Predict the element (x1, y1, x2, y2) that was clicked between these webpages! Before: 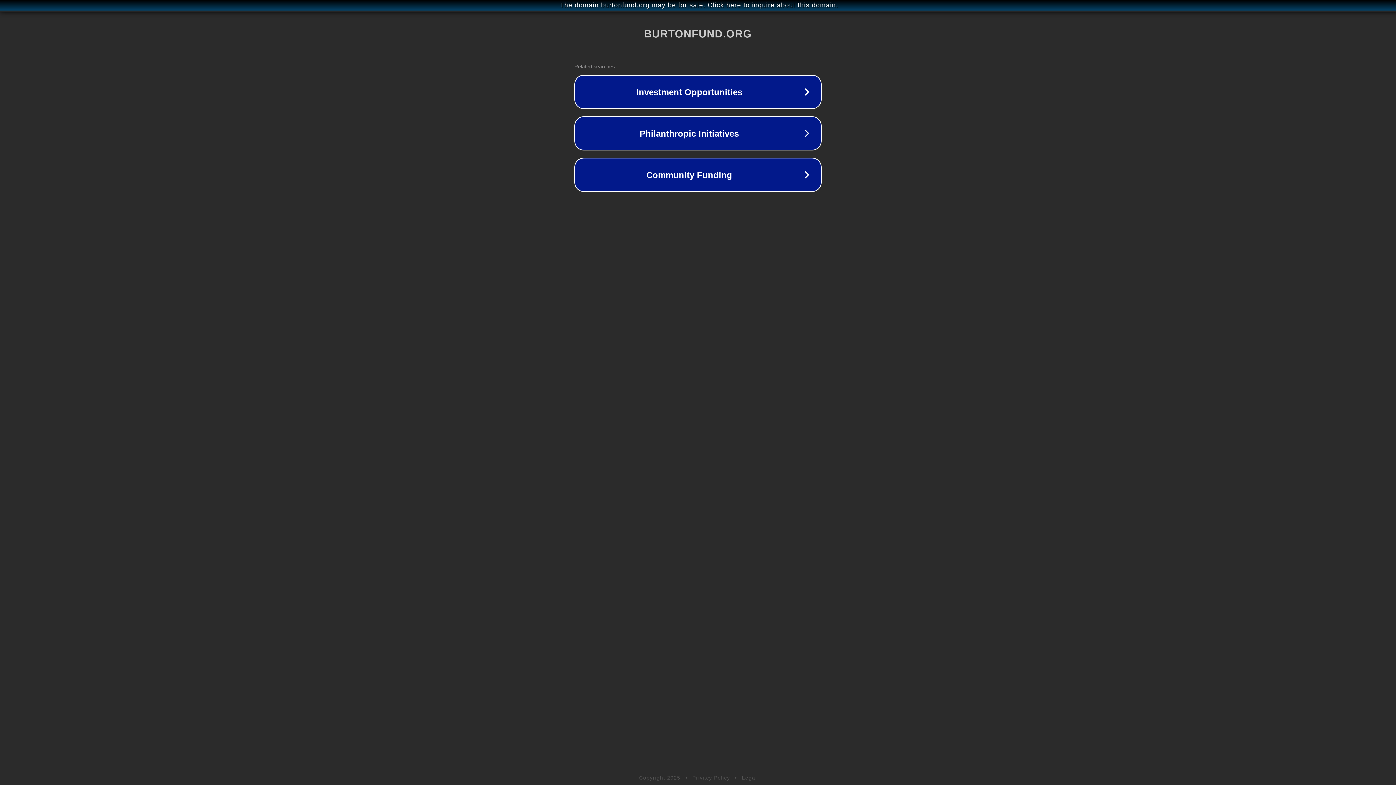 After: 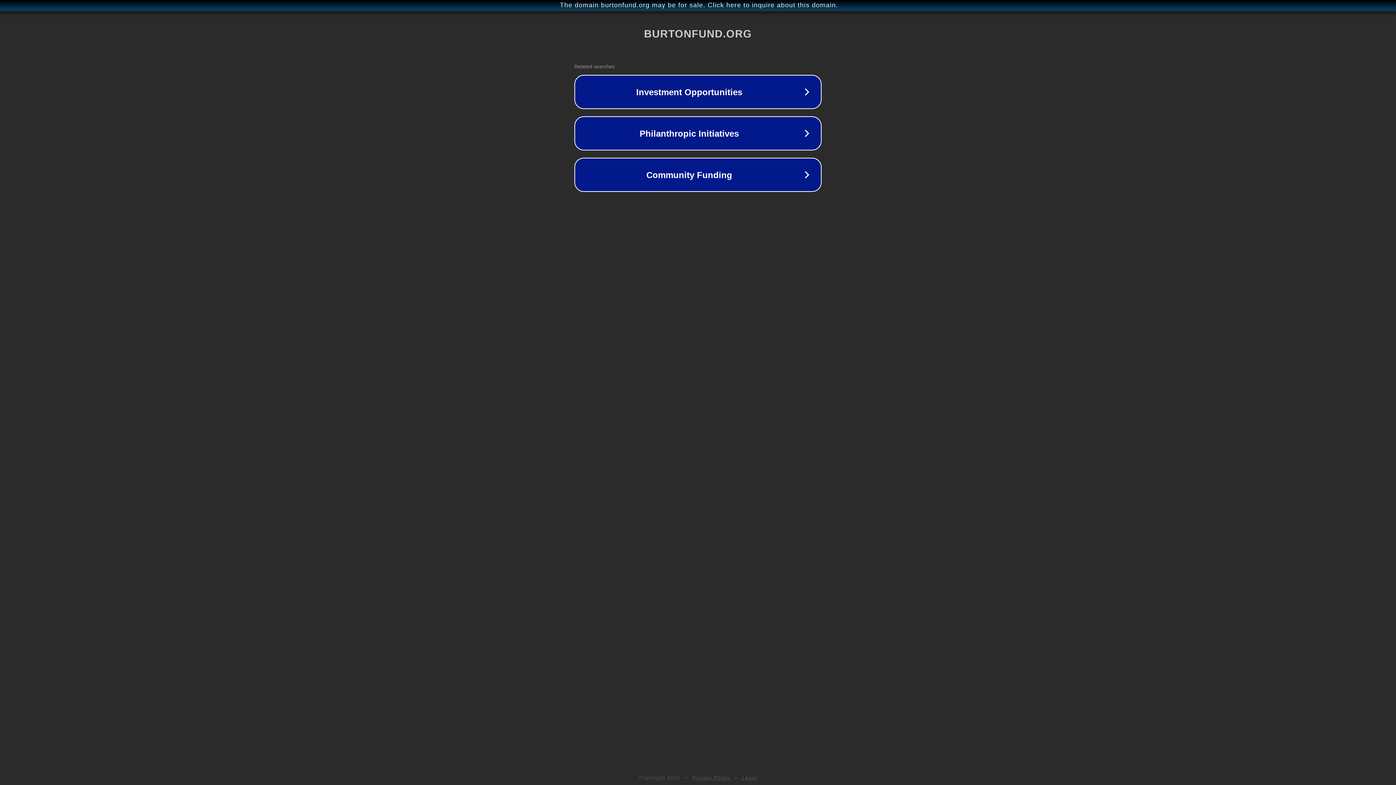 Action: label: Legal bbox: (742, 775, 757, 781)